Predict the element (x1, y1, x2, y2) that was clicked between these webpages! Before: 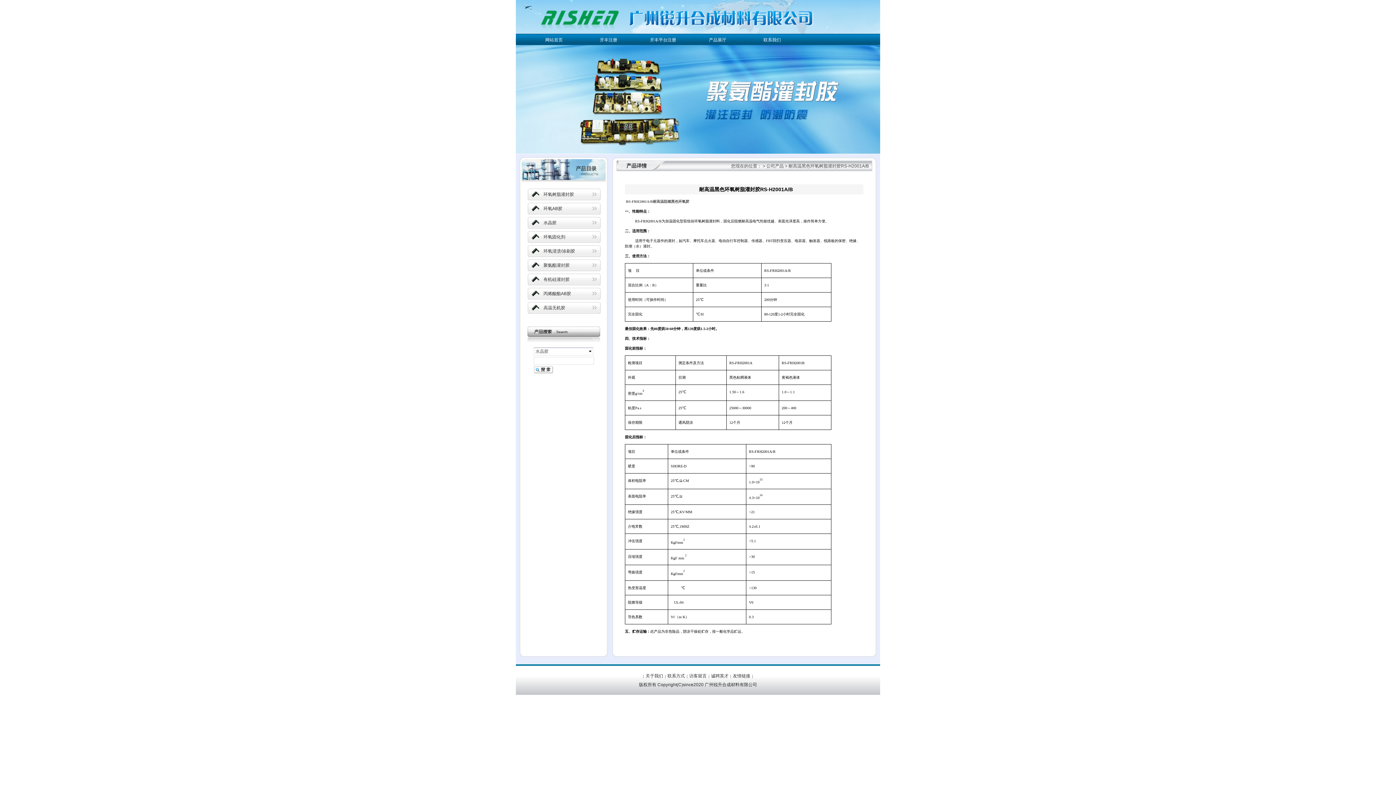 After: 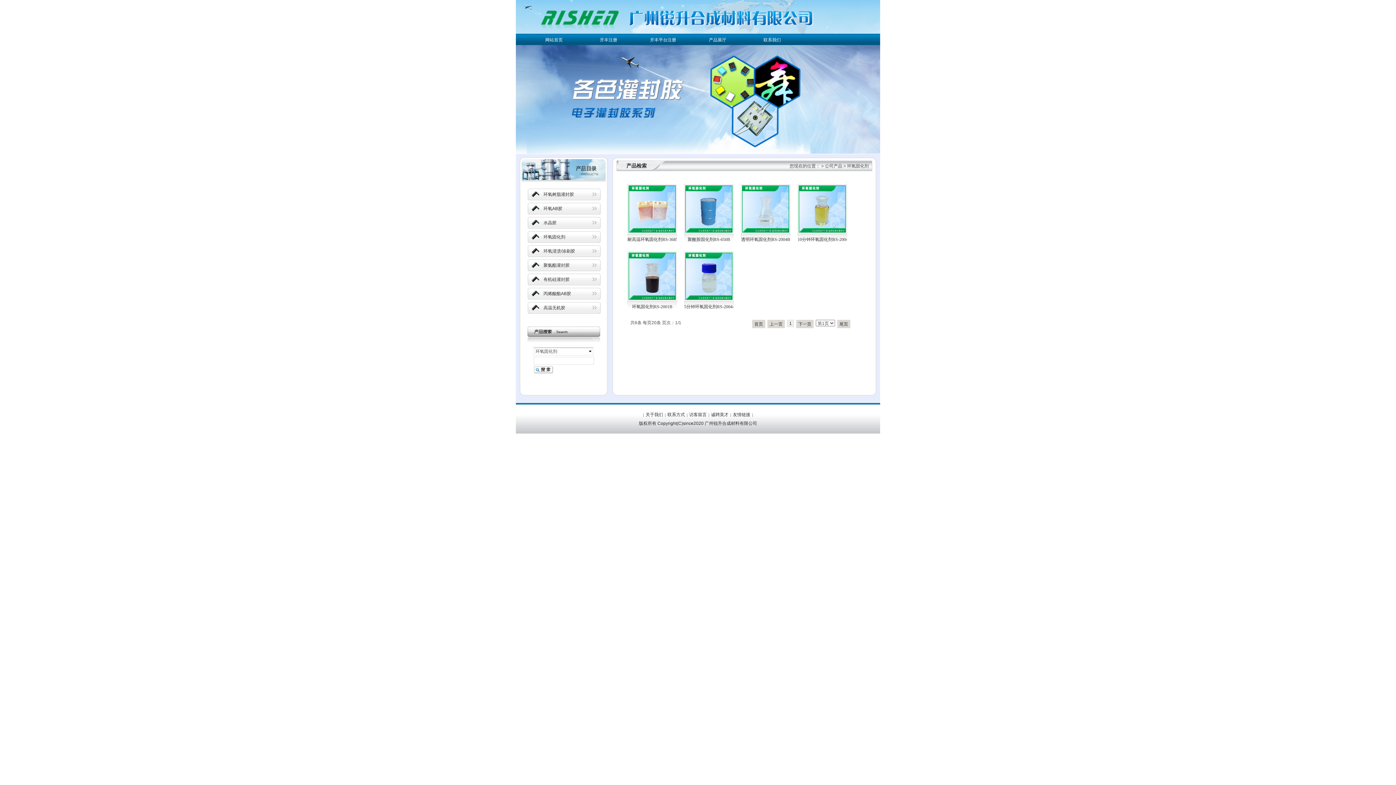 Action: bbox: (527, 231, 605, 245) label: 环氧固化剂